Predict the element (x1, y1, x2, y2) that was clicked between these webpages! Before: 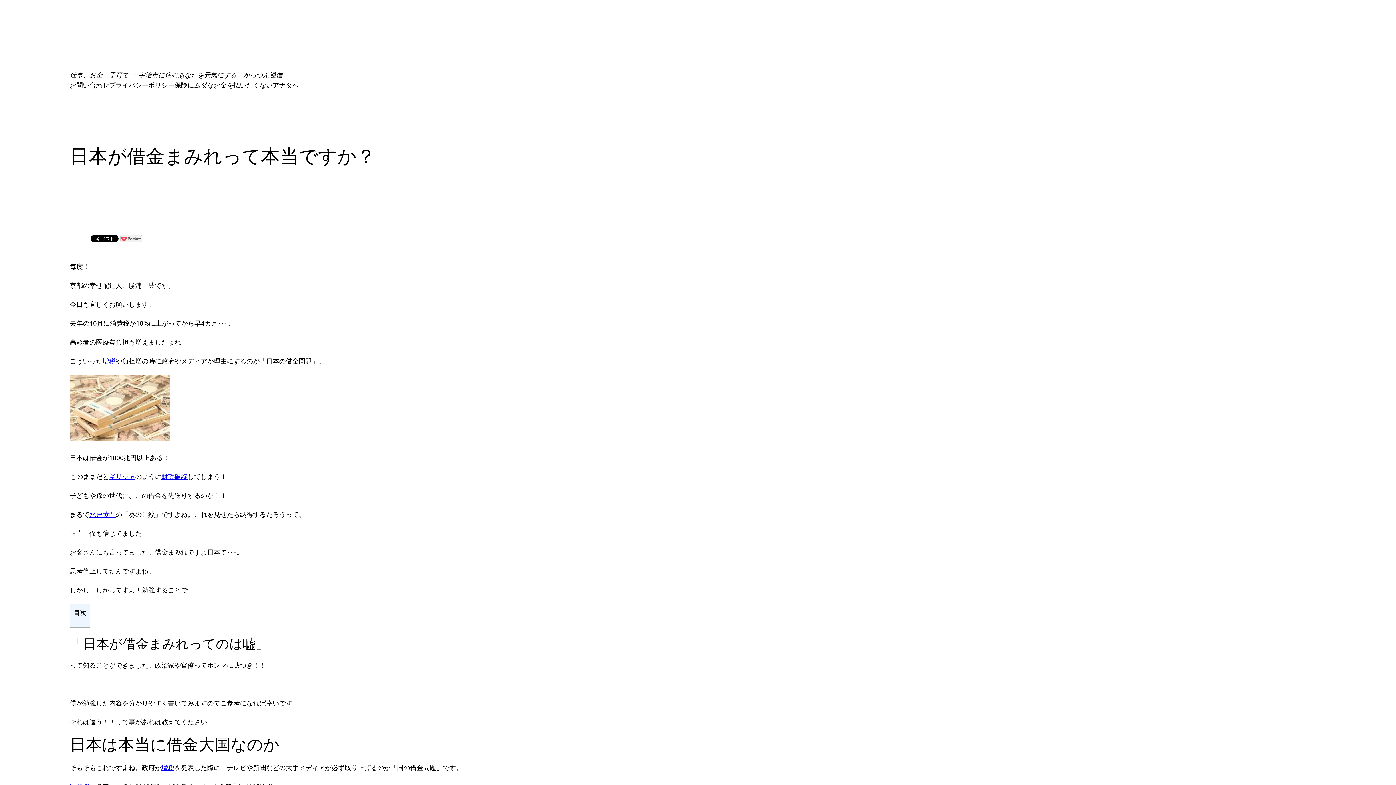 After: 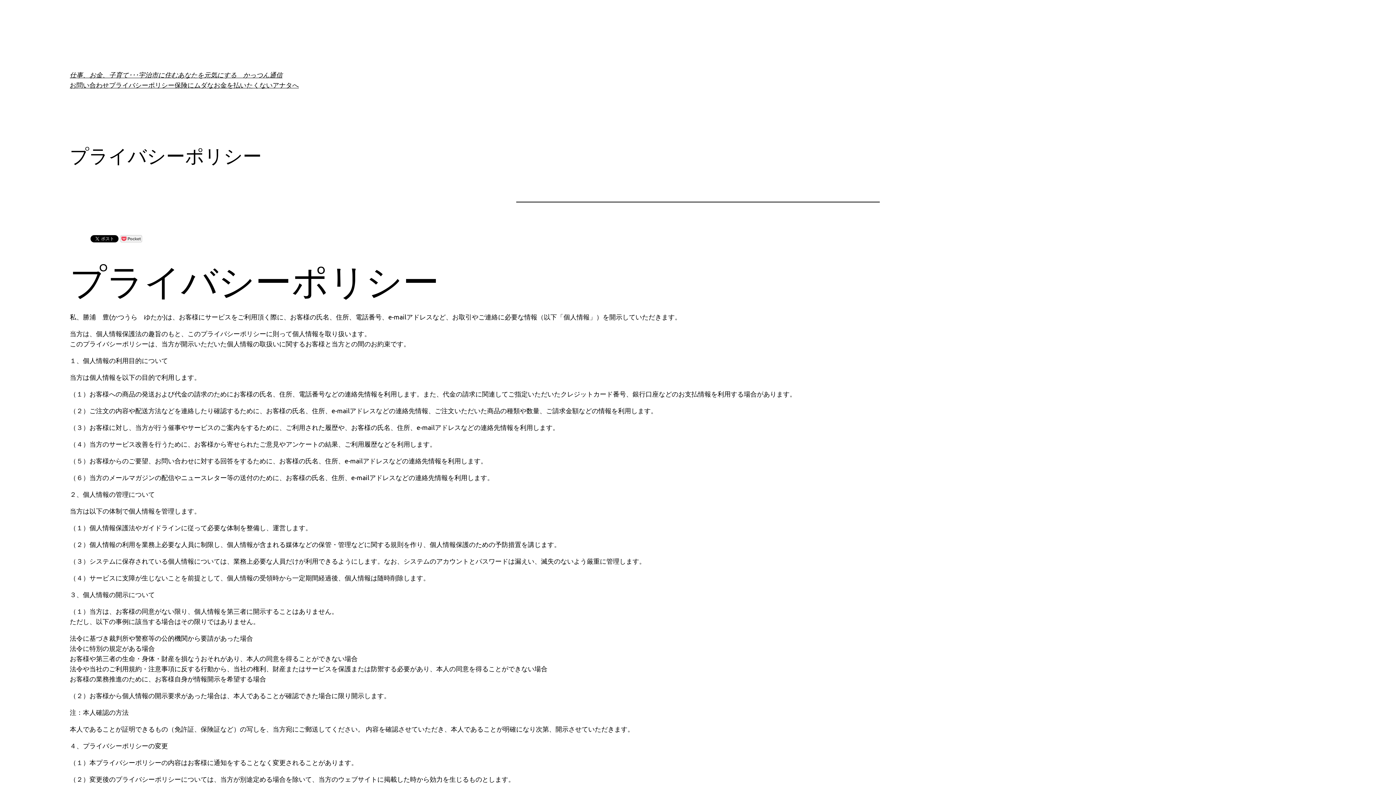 Action: label: プライバシーポリシー bbox: (109, 80, 174, 90)